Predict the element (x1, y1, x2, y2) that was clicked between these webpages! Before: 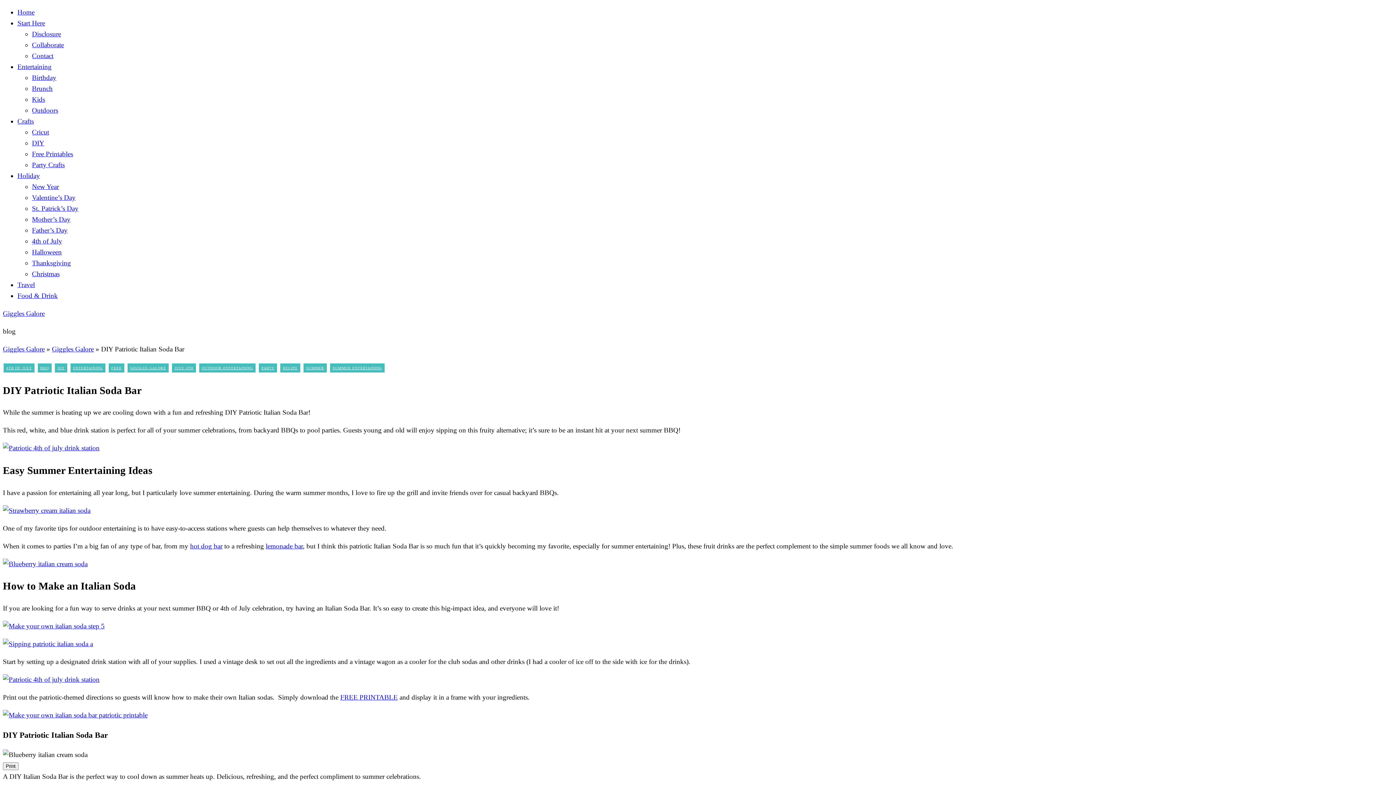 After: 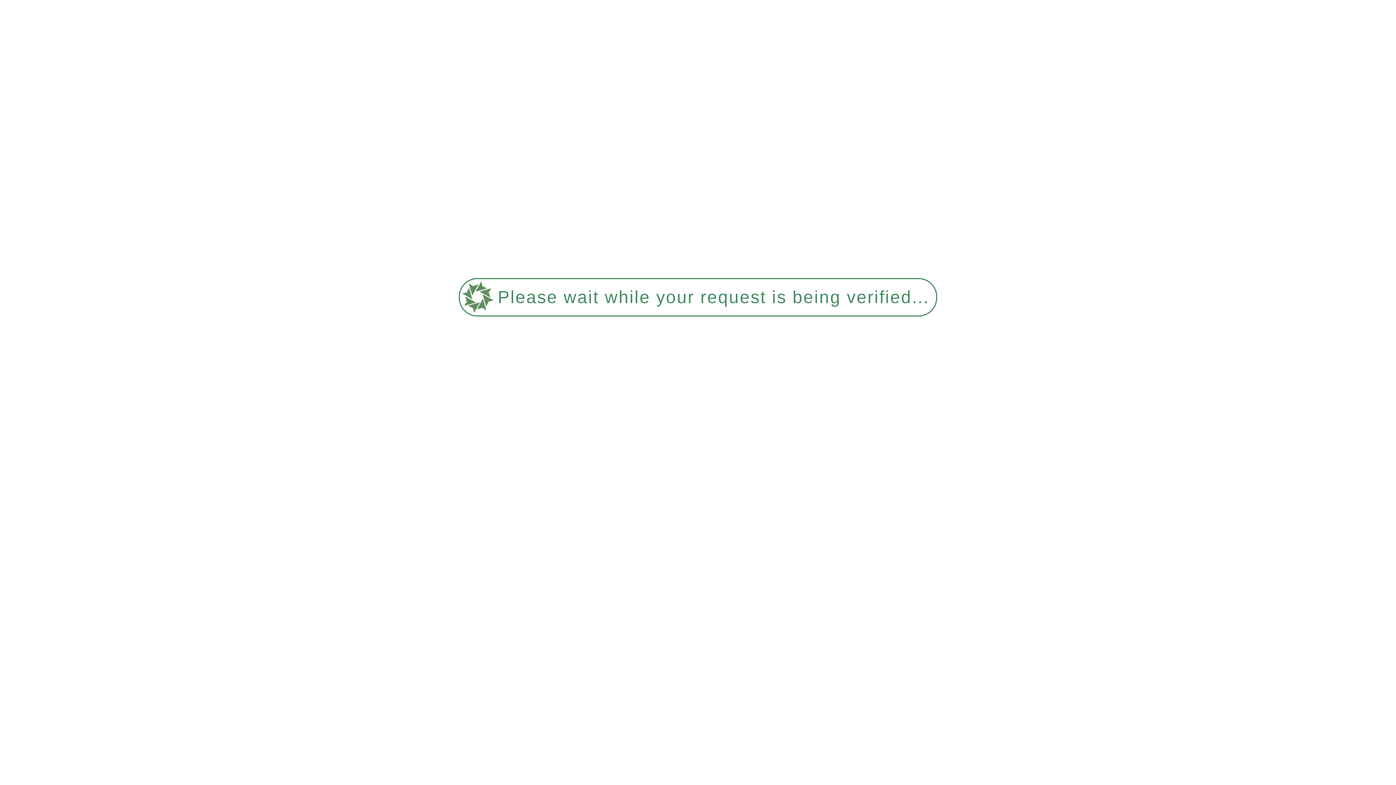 Action: label: ENTERTAINING bbox: (70, 363, 105, 372)